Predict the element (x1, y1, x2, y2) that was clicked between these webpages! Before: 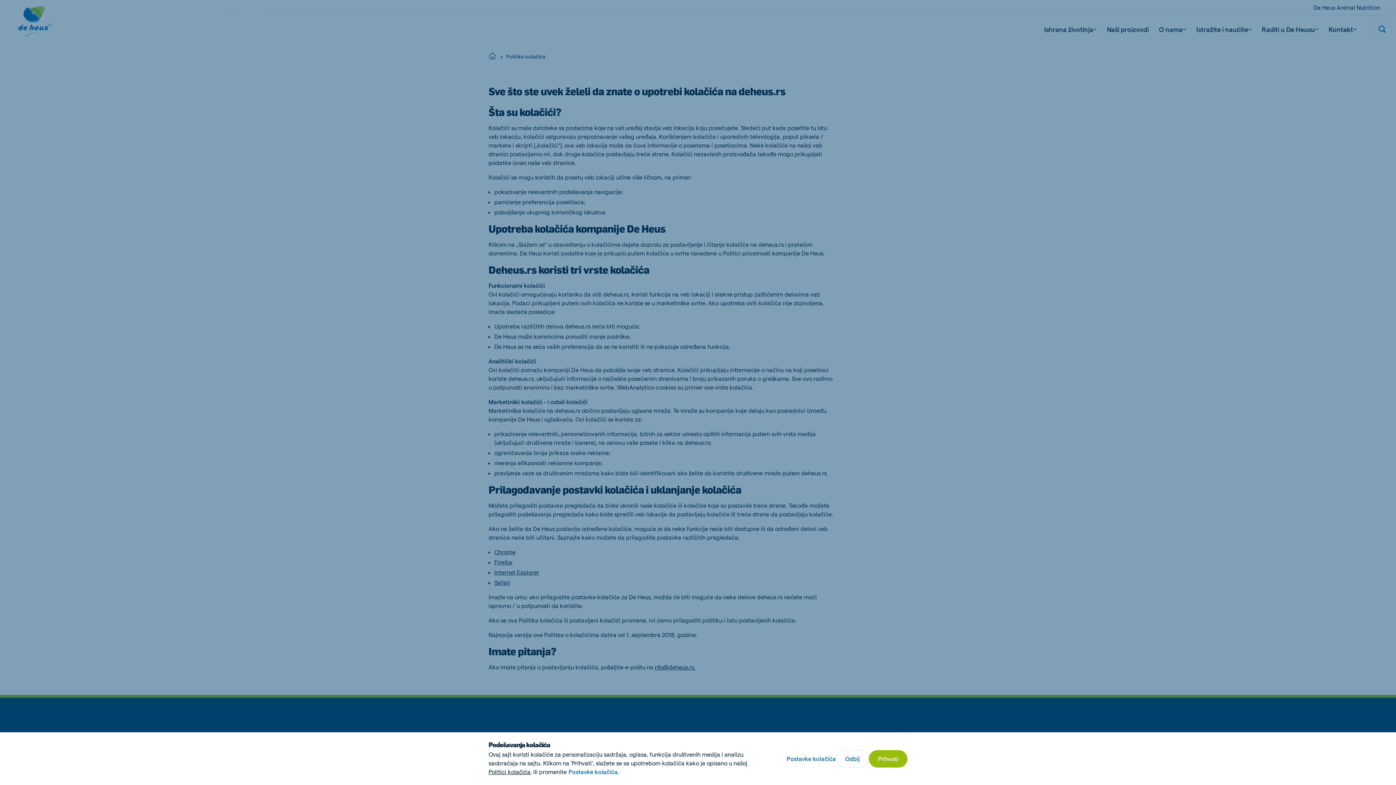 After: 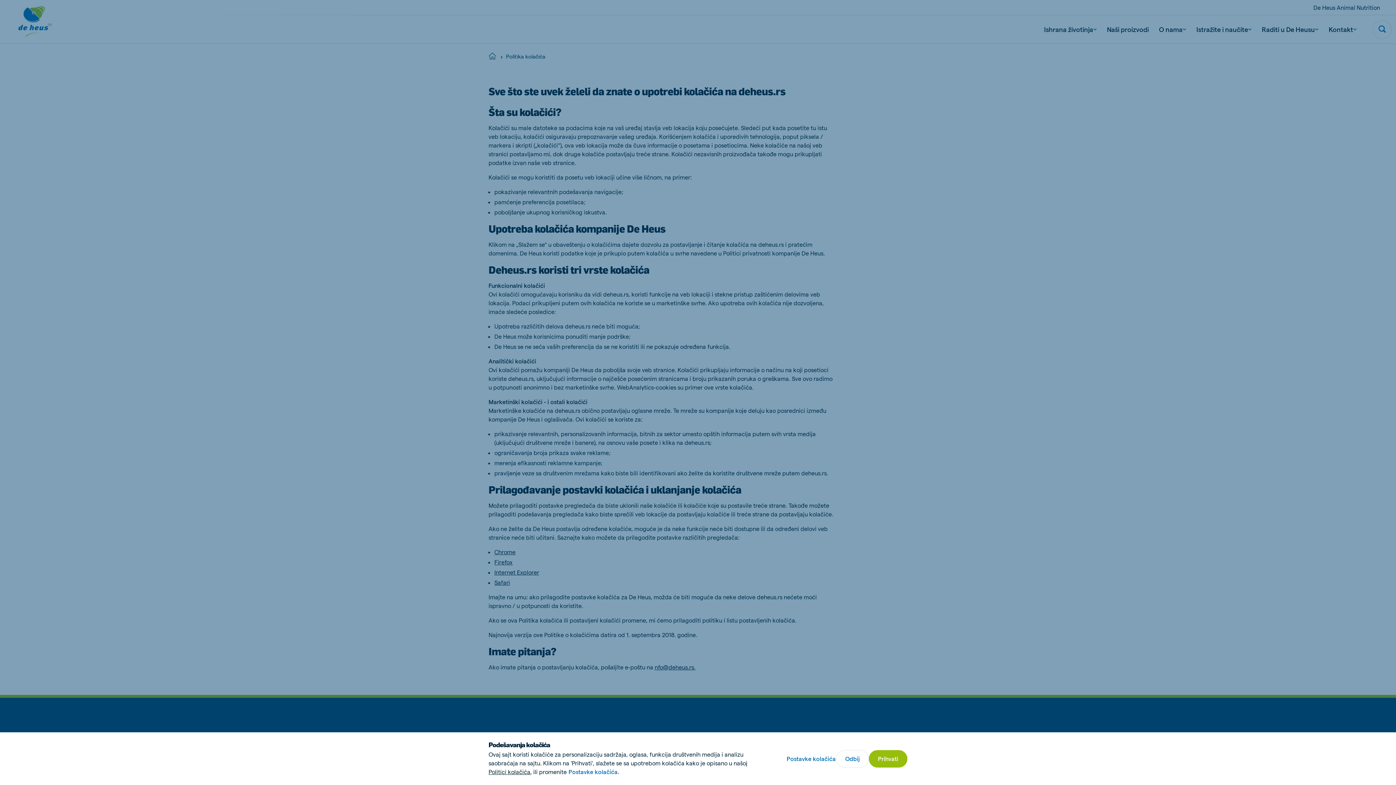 Action: label: Politici kolačića bbox: (488, 768, 530, 775)